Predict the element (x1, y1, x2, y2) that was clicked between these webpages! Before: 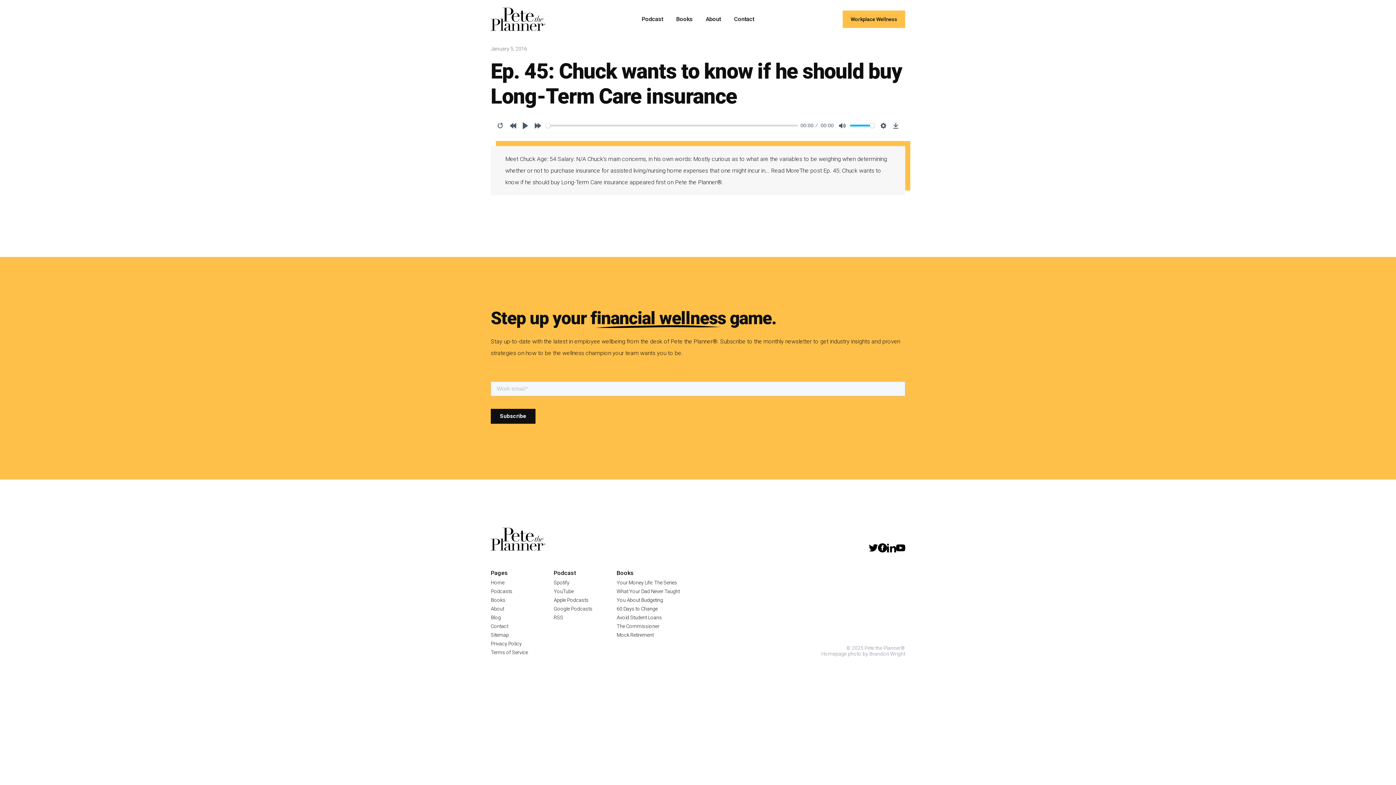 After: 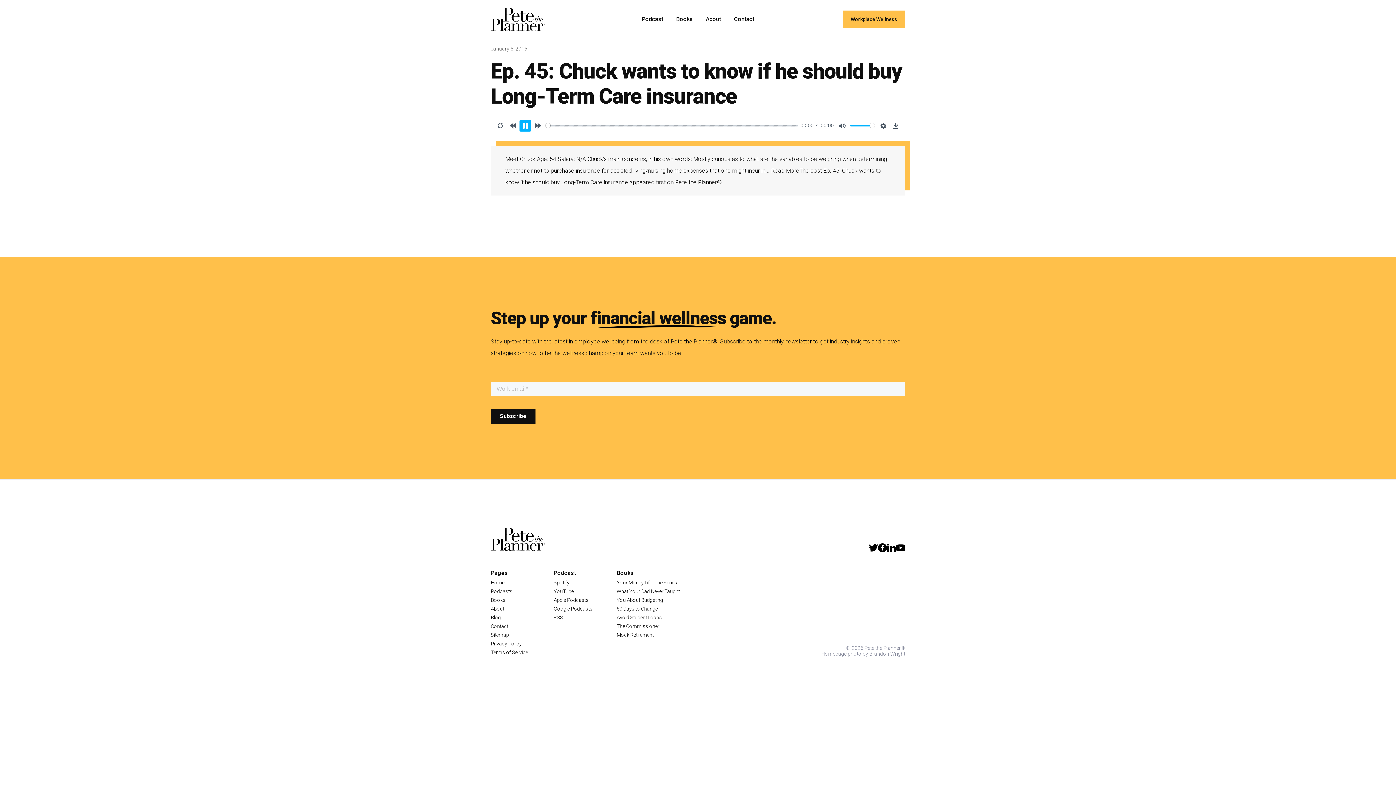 Action: bbox: (519, 119, 531, 131) label: Play